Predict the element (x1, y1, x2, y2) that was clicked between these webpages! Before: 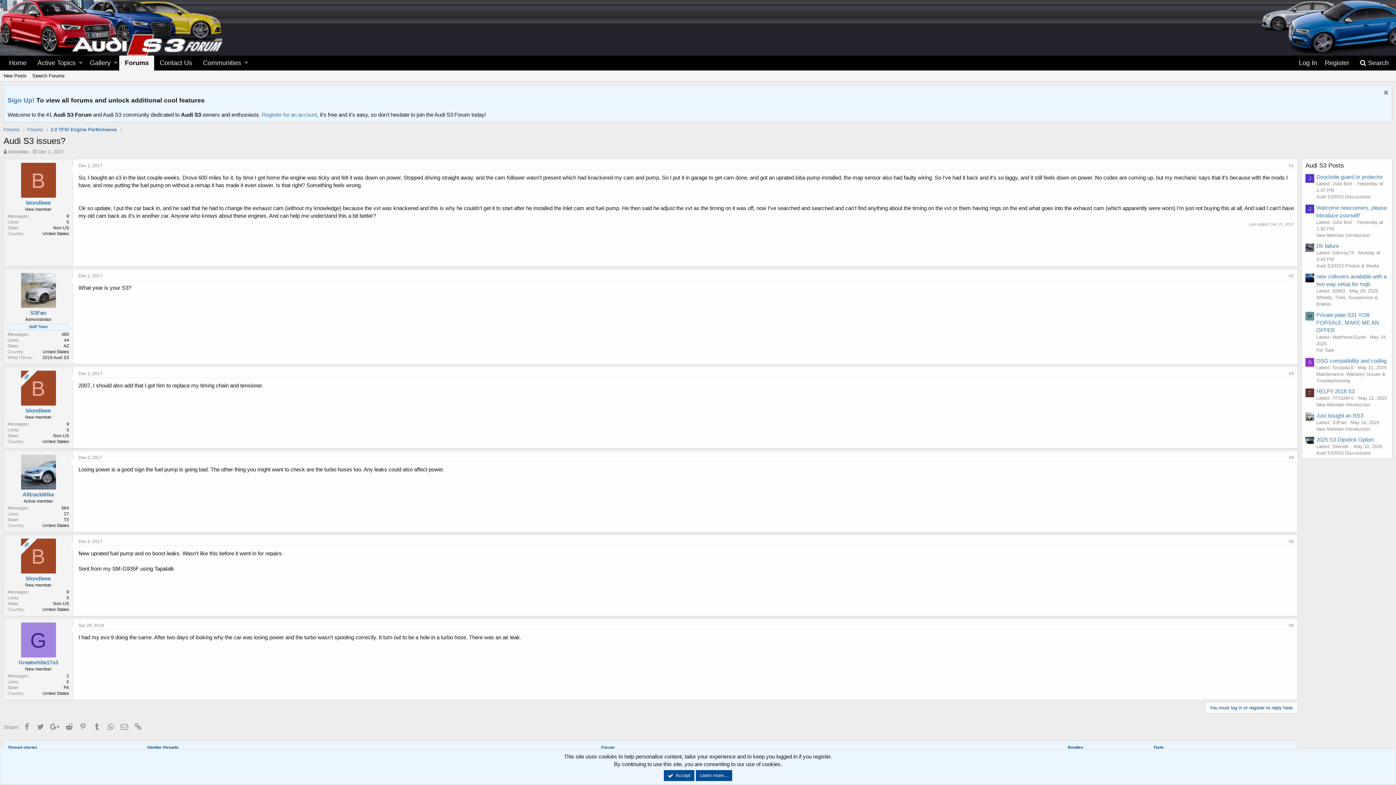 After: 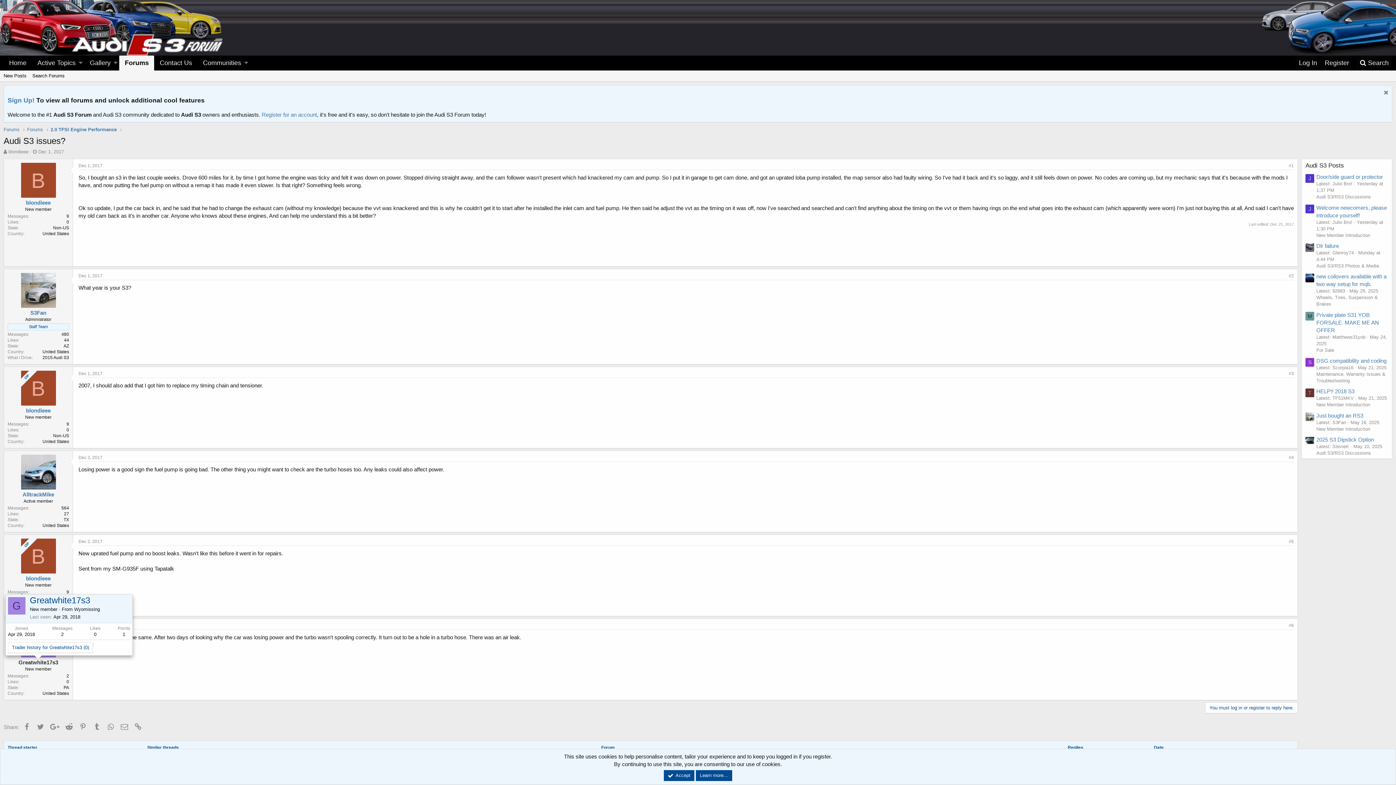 Action: bbox: (18, 659, 58, 665) label: Greatwhite17s3